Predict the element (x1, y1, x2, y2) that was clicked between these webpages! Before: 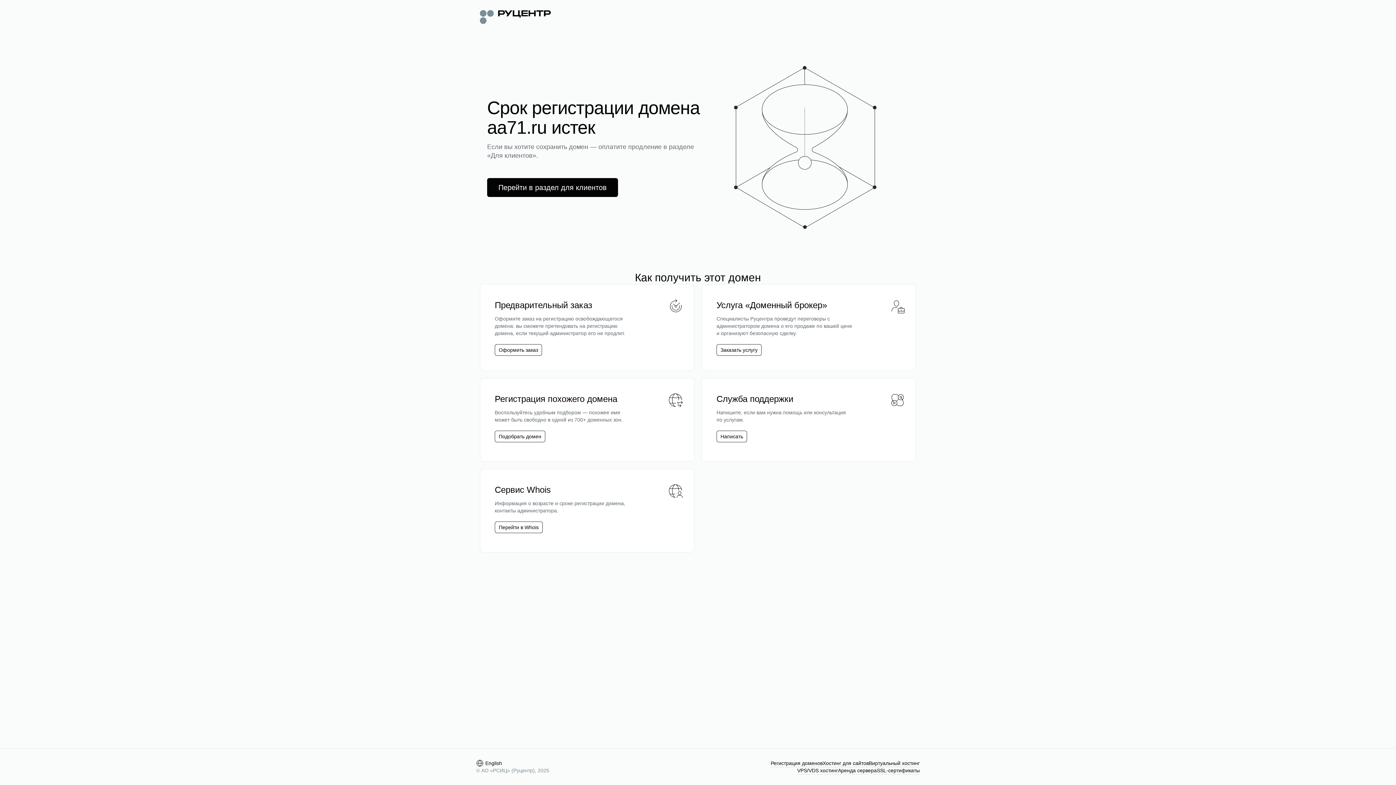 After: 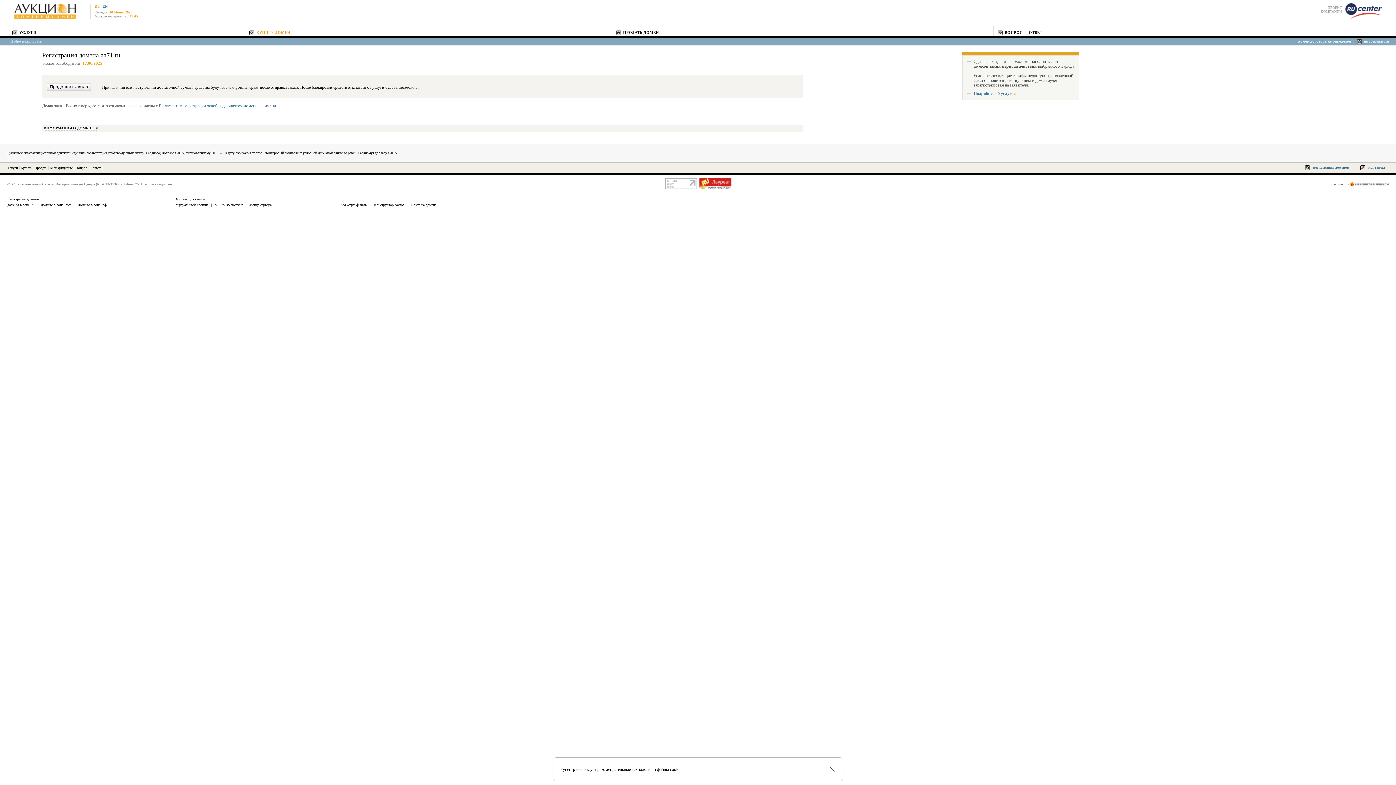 Action: label: Оформить заказ bbox: (494, 344, 542, 356)